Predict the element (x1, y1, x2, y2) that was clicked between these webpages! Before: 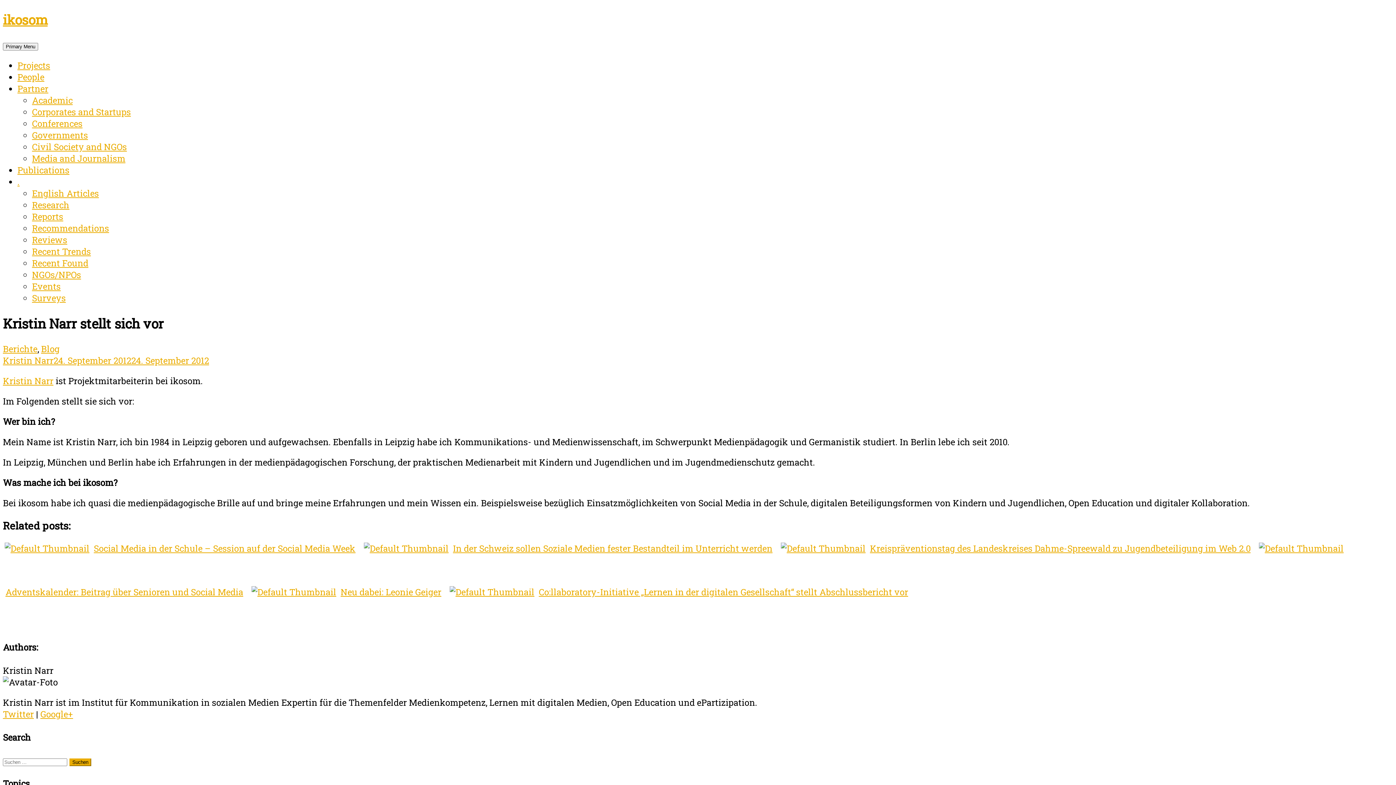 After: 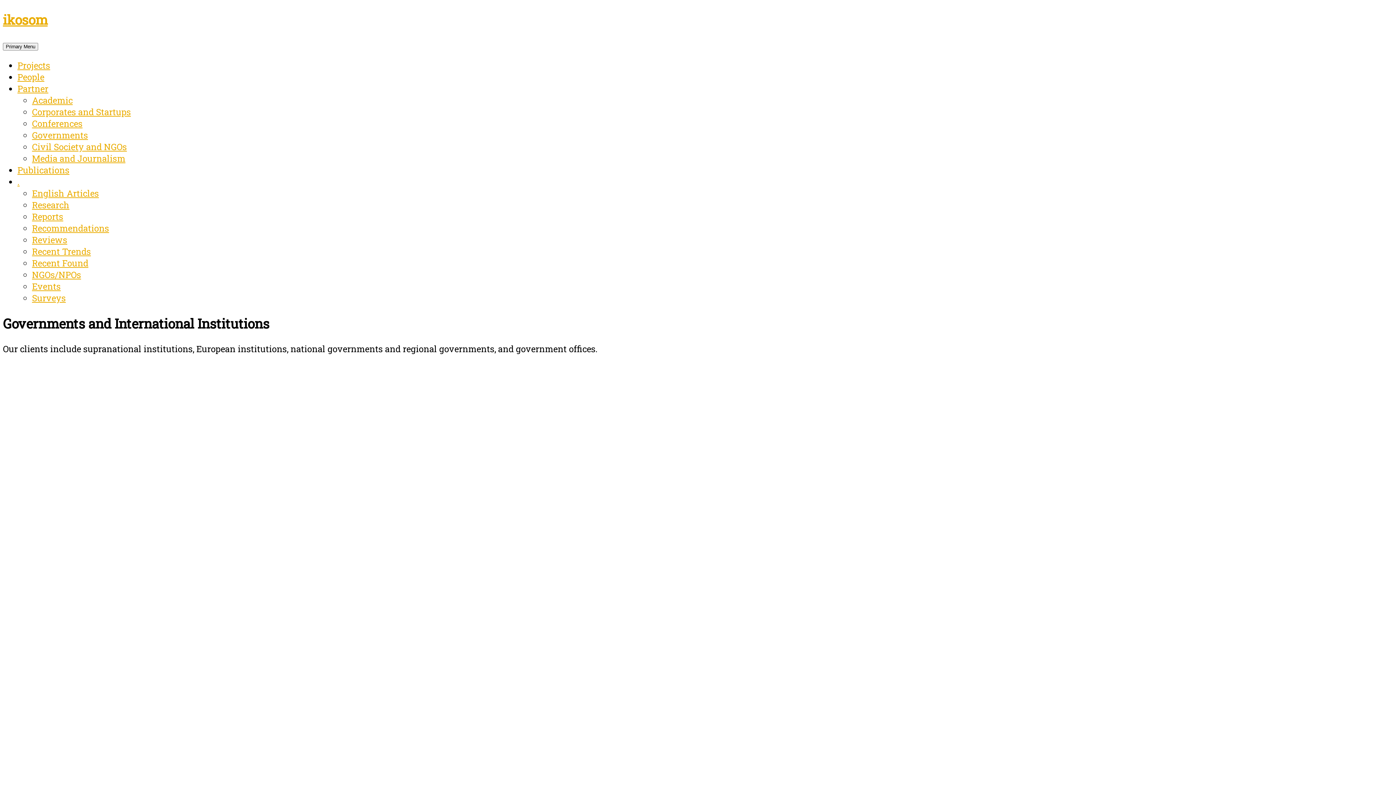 Action: bbox: (32, 129, 88, 141) label: Governments